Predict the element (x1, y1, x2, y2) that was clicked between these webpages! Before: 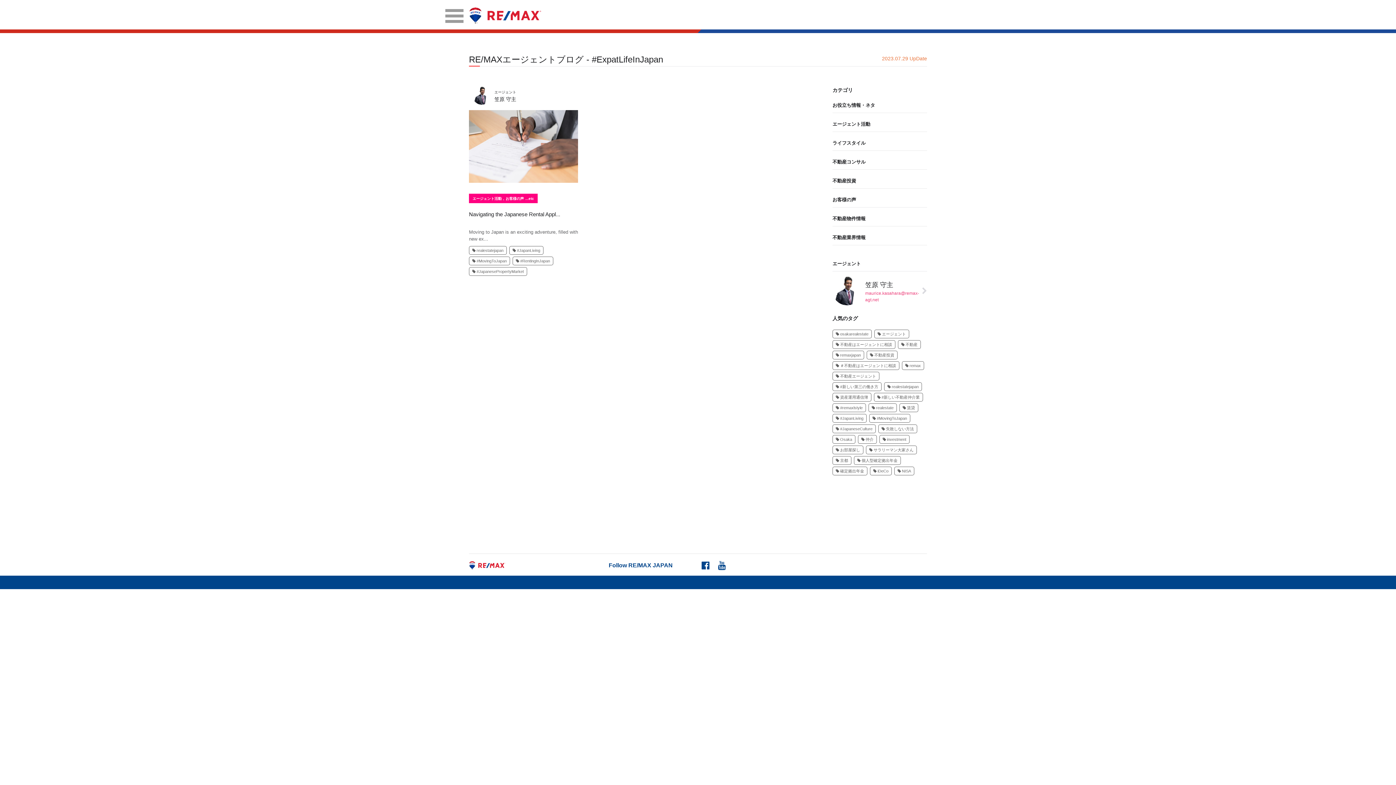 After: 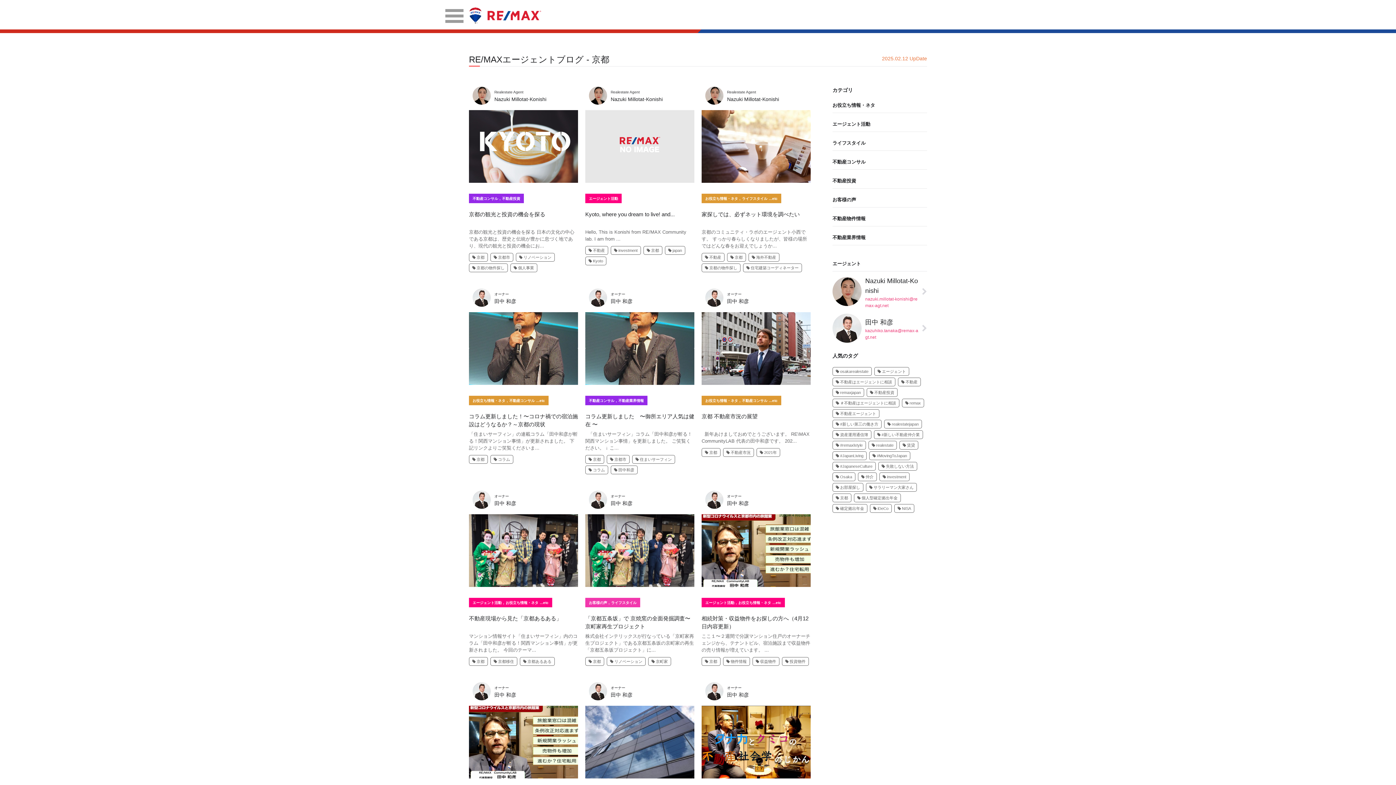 Action: bbox: (832, 456, 851, 465) label: 京都